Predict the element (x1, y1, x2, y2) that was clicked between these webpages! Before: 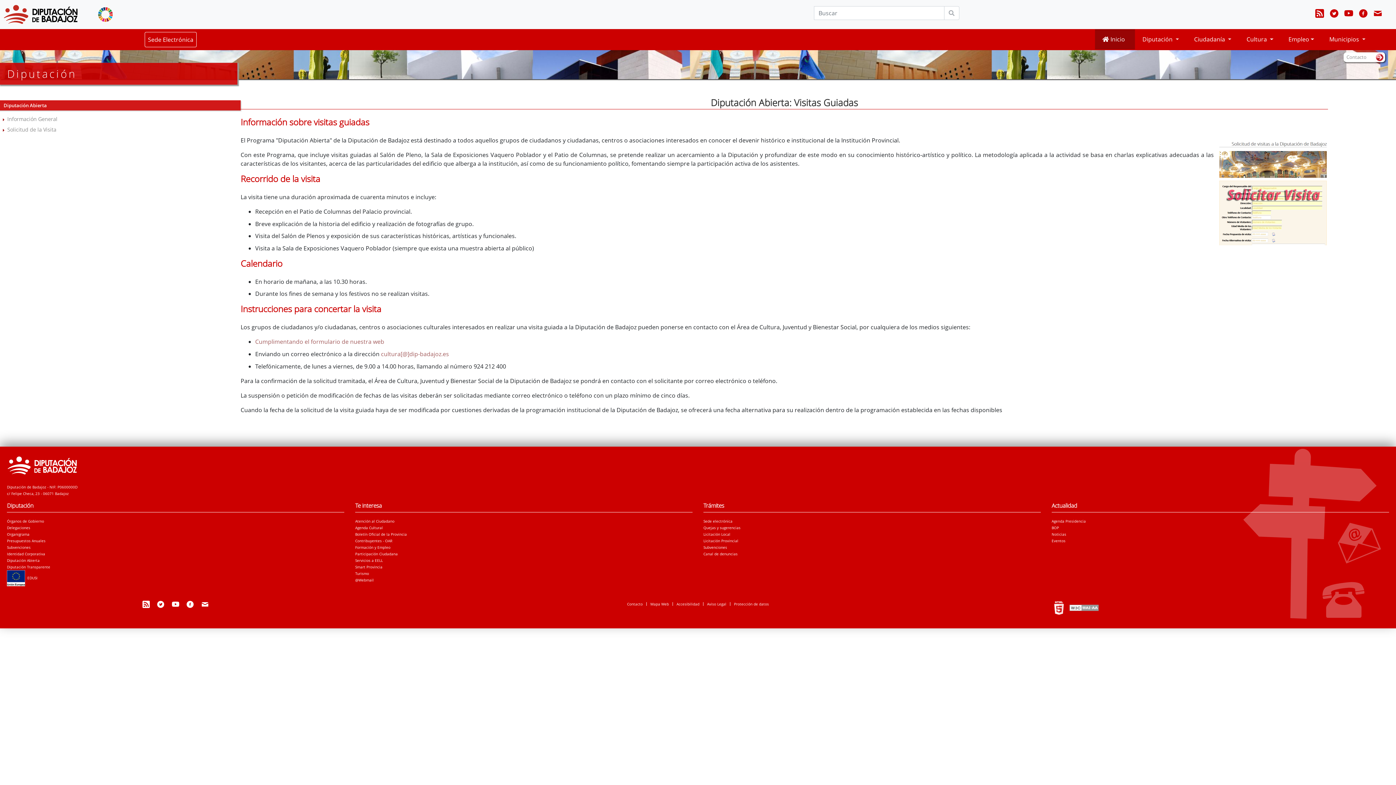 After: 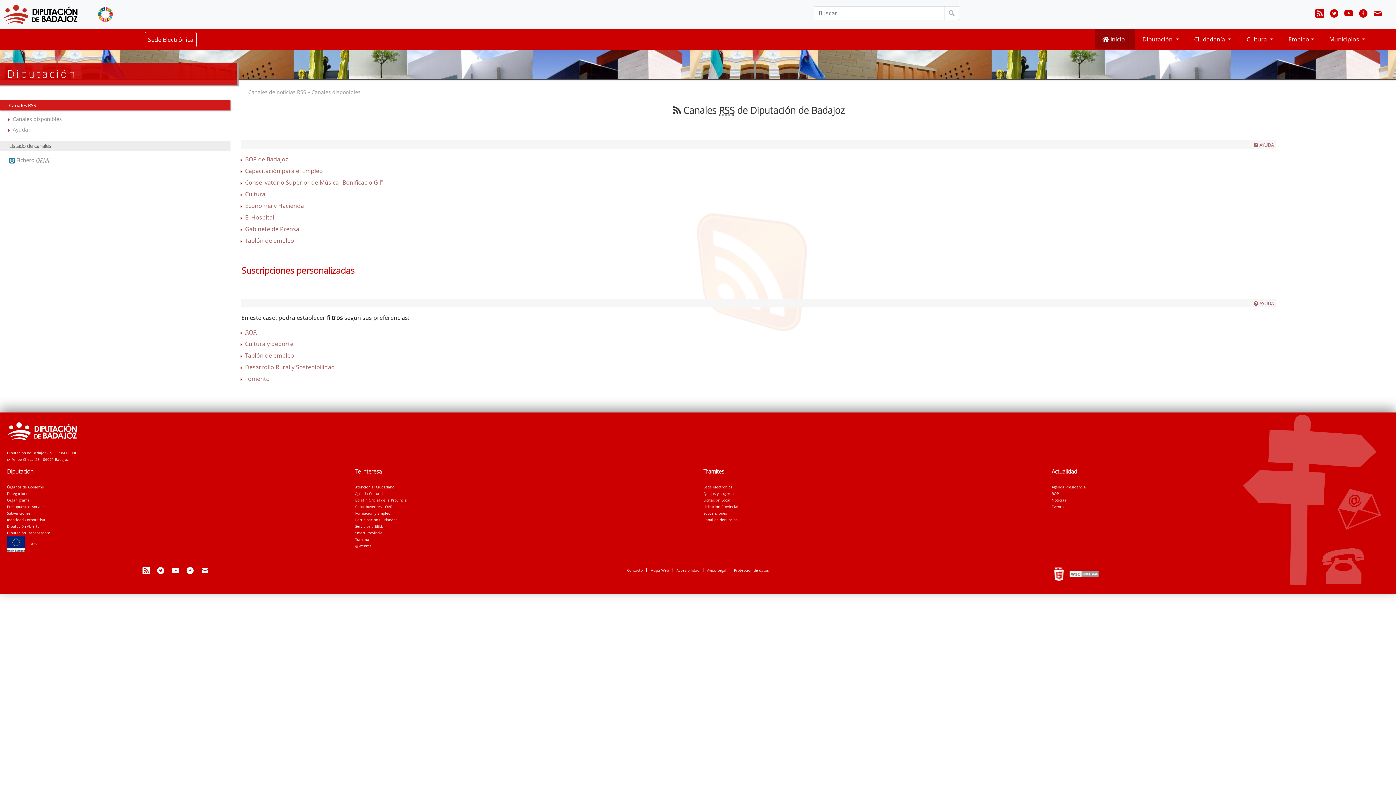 Action: bbox: (1312, 6, 1327, 22)